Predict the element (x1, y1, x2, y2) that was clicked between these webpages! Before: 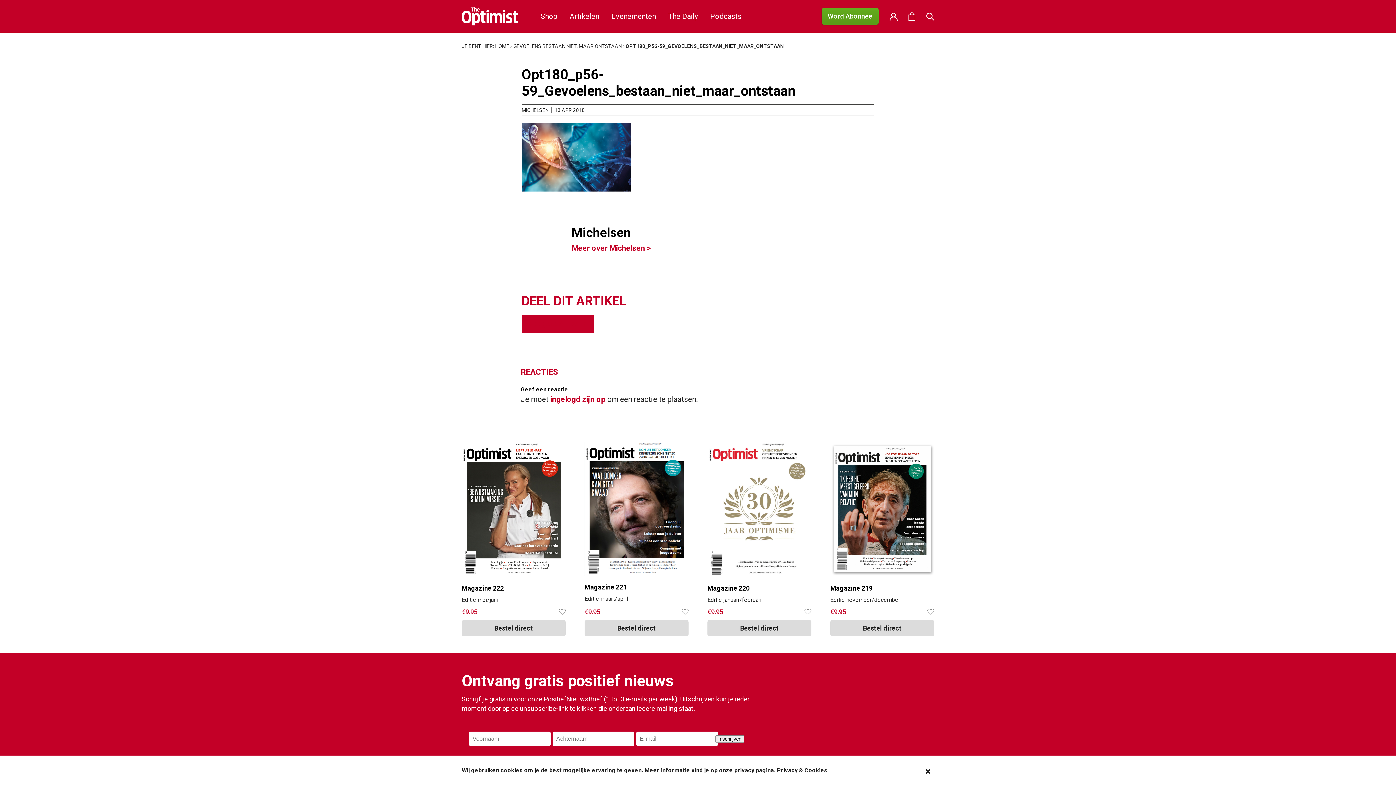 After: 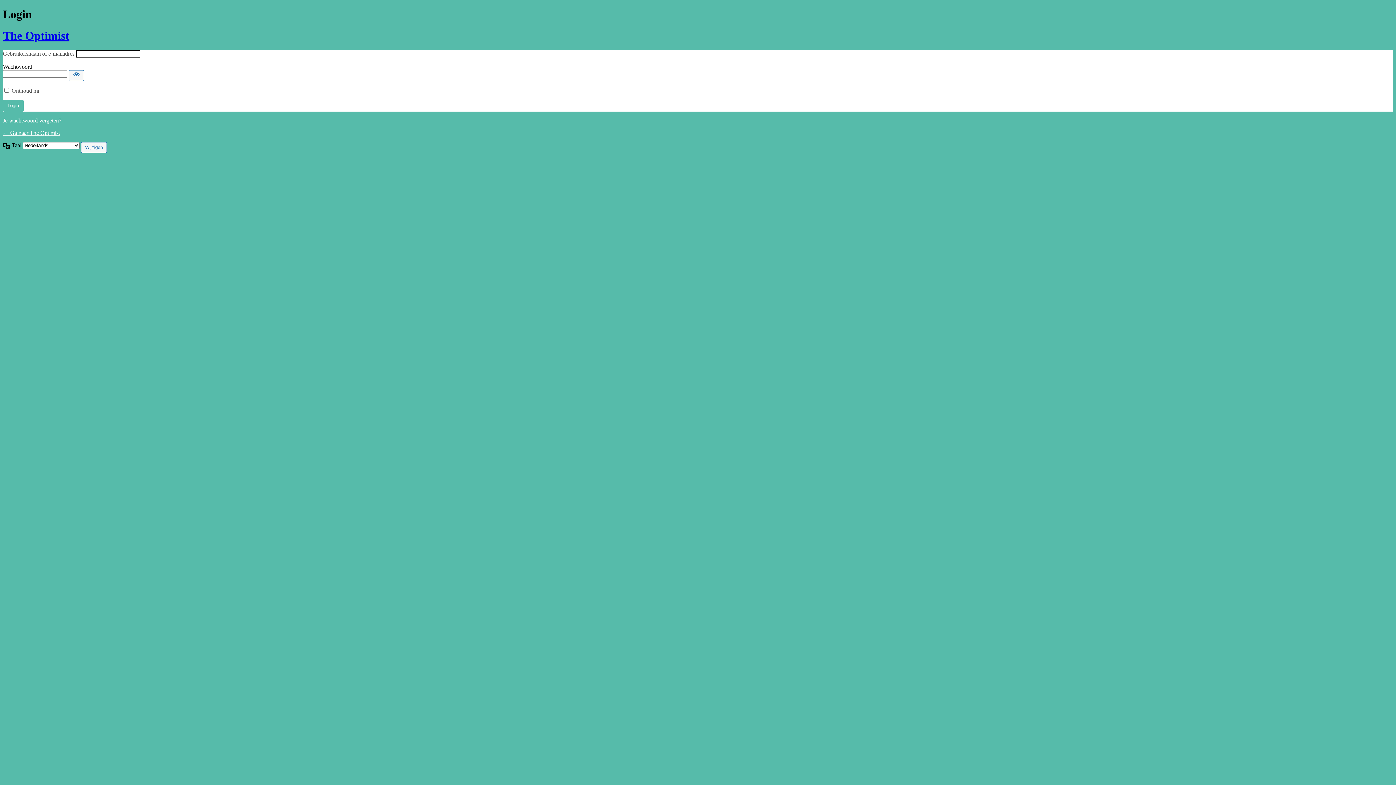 Action: label: ingelogd zijn op bbox: (550, 395, 605, 404)